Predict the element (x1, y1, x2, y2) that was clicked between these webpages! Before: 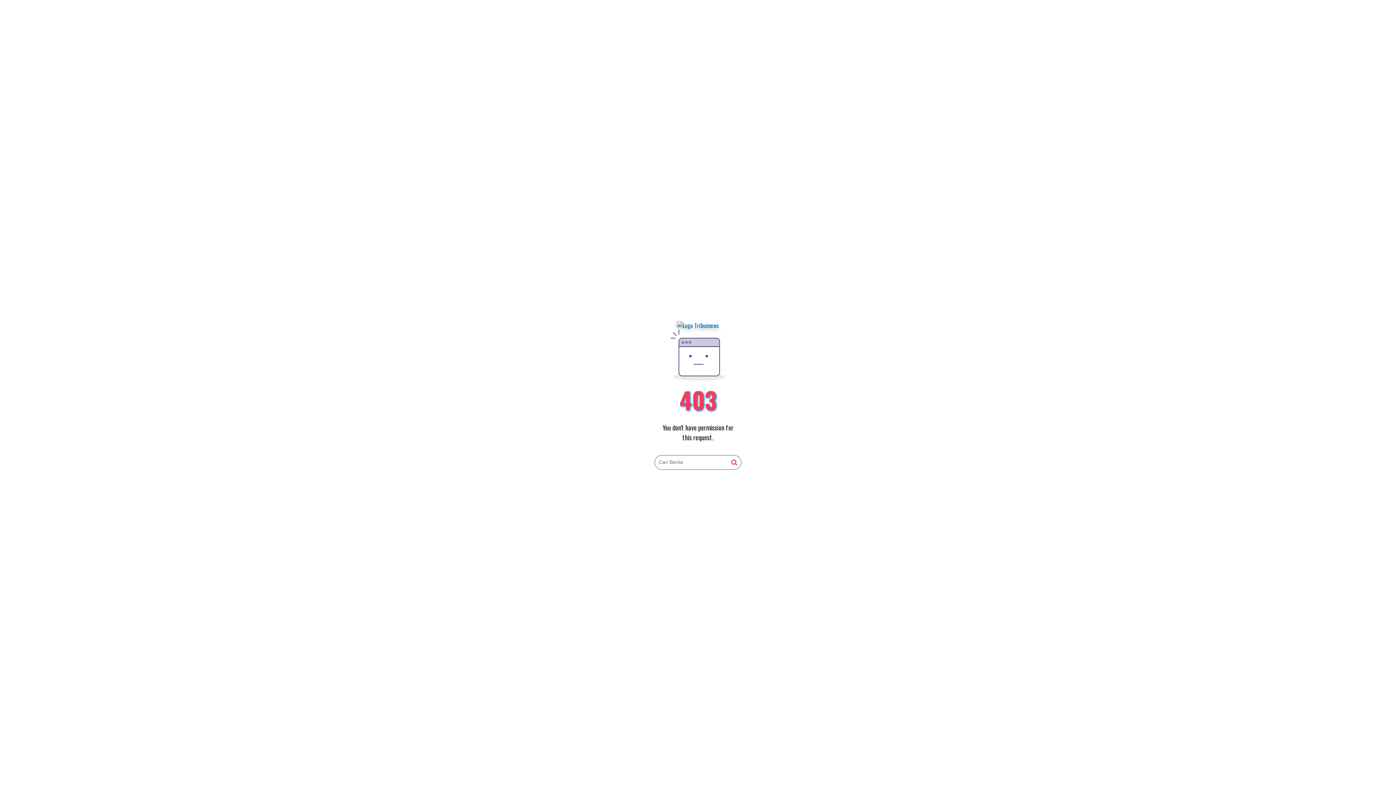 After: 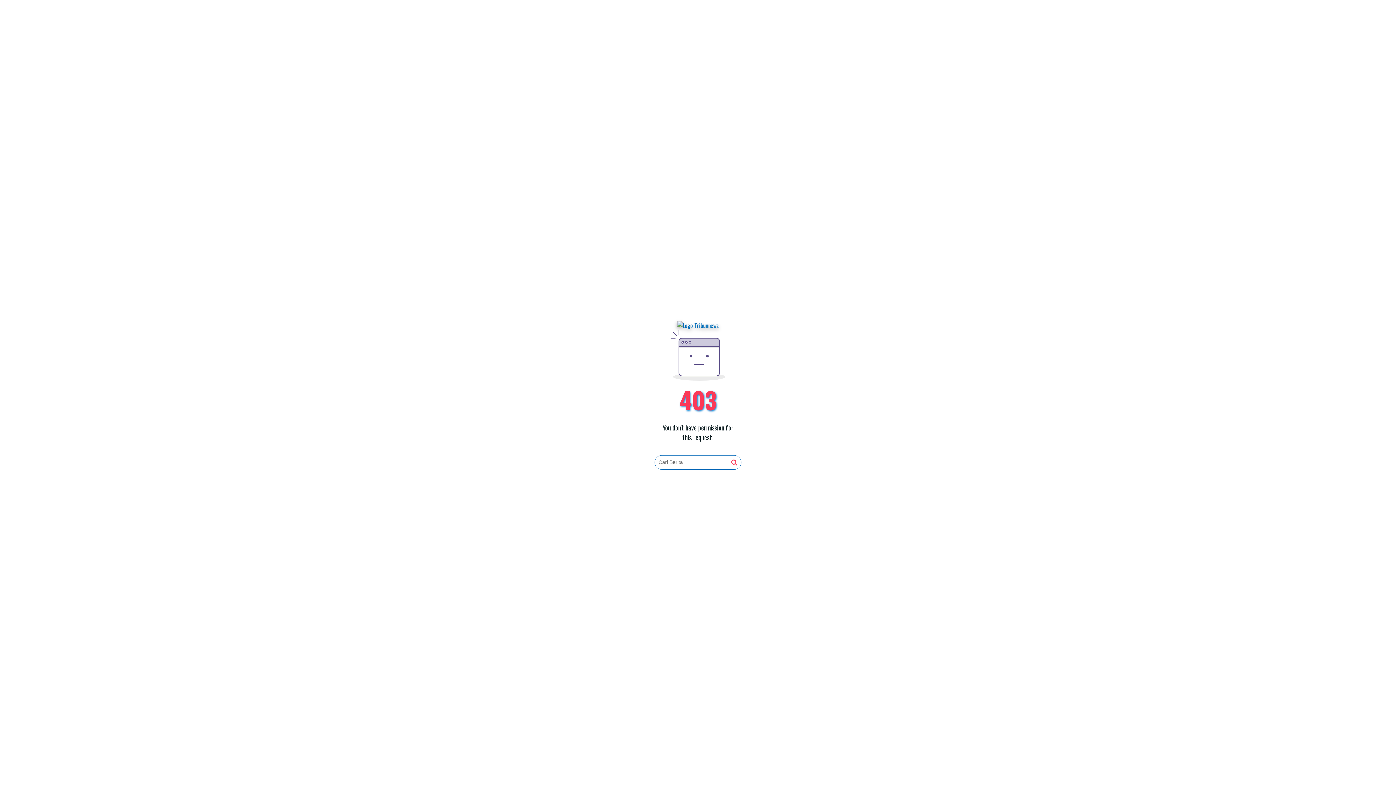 Action: bbox: (677, 321, 719, 330)